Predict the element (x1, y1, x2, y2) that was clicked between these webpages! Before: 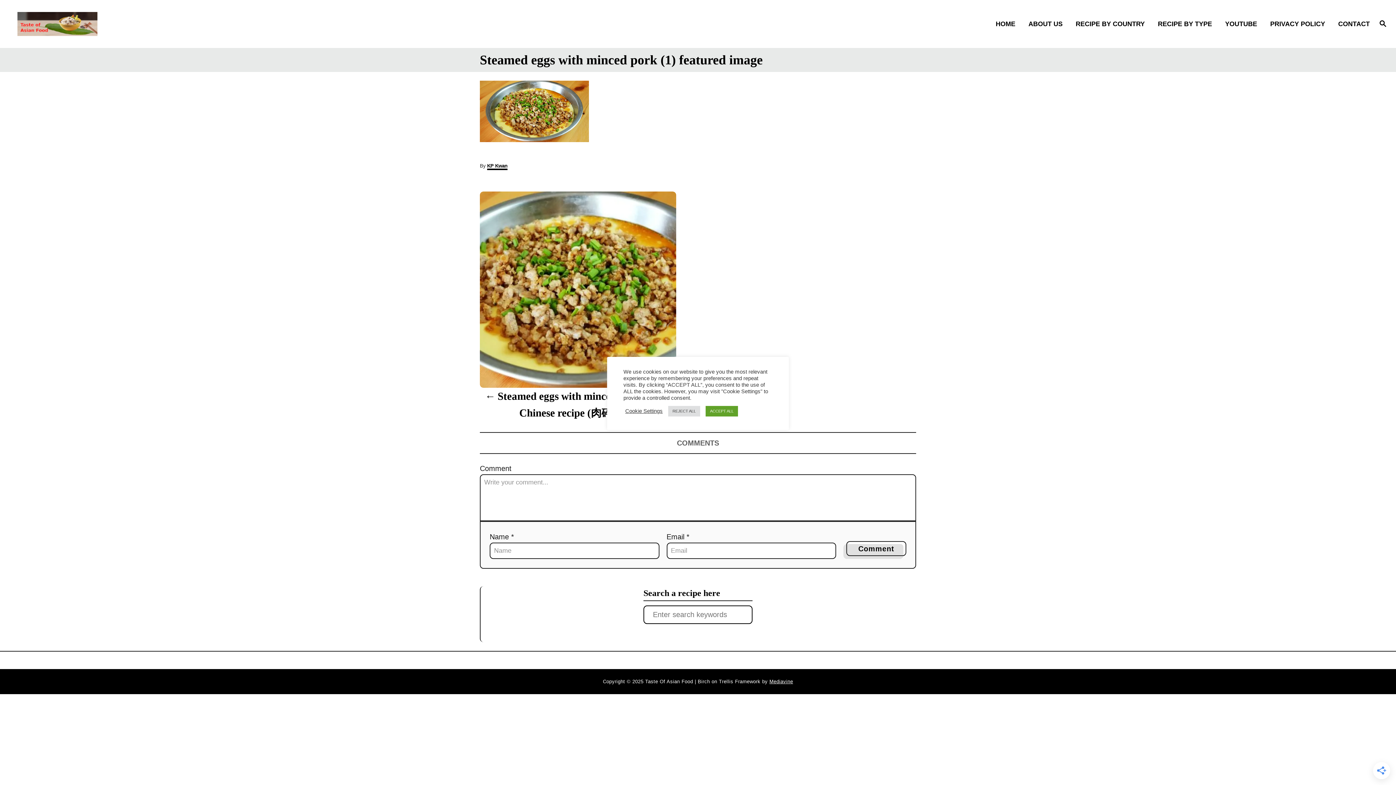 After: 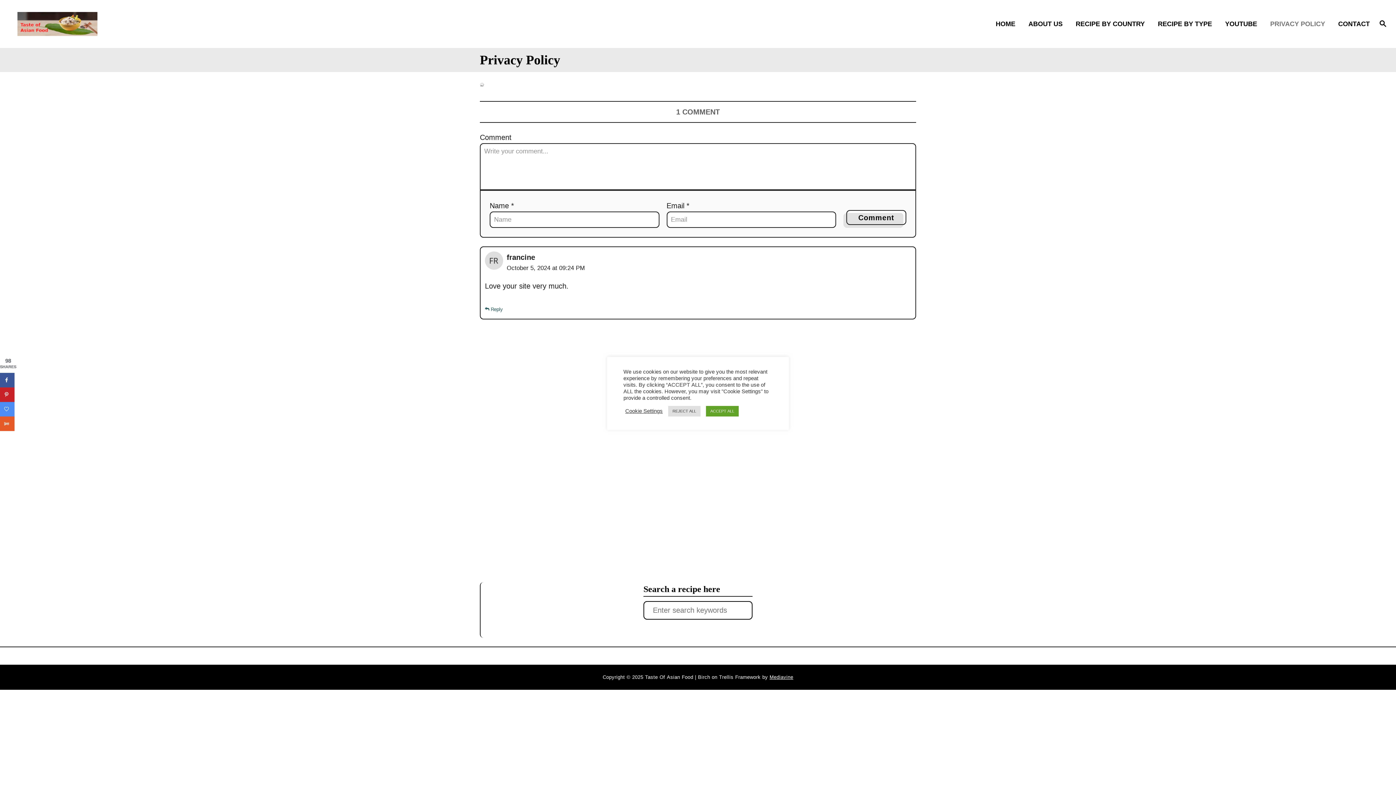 Action: bbox: (1266, 14, 1334, 33) label: PRIVACY POLICY